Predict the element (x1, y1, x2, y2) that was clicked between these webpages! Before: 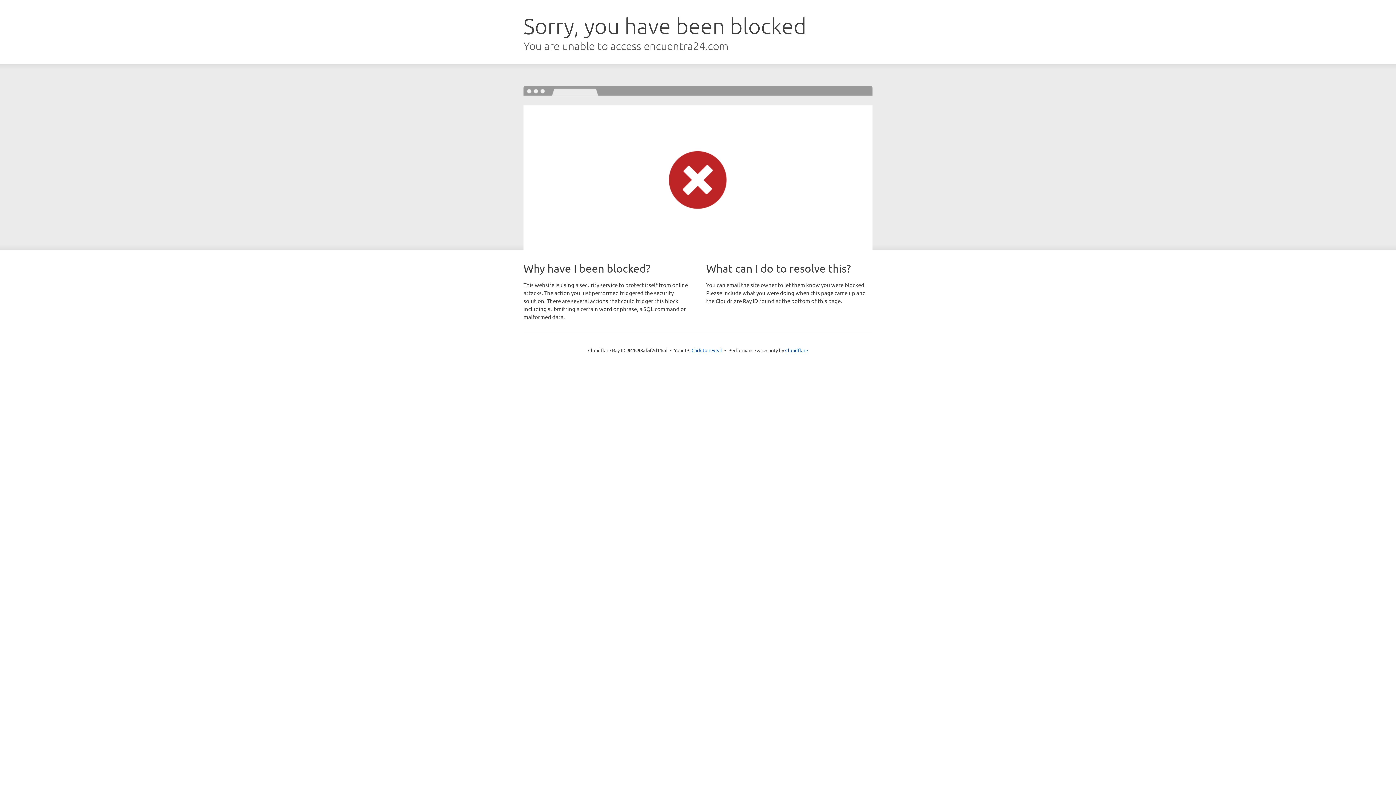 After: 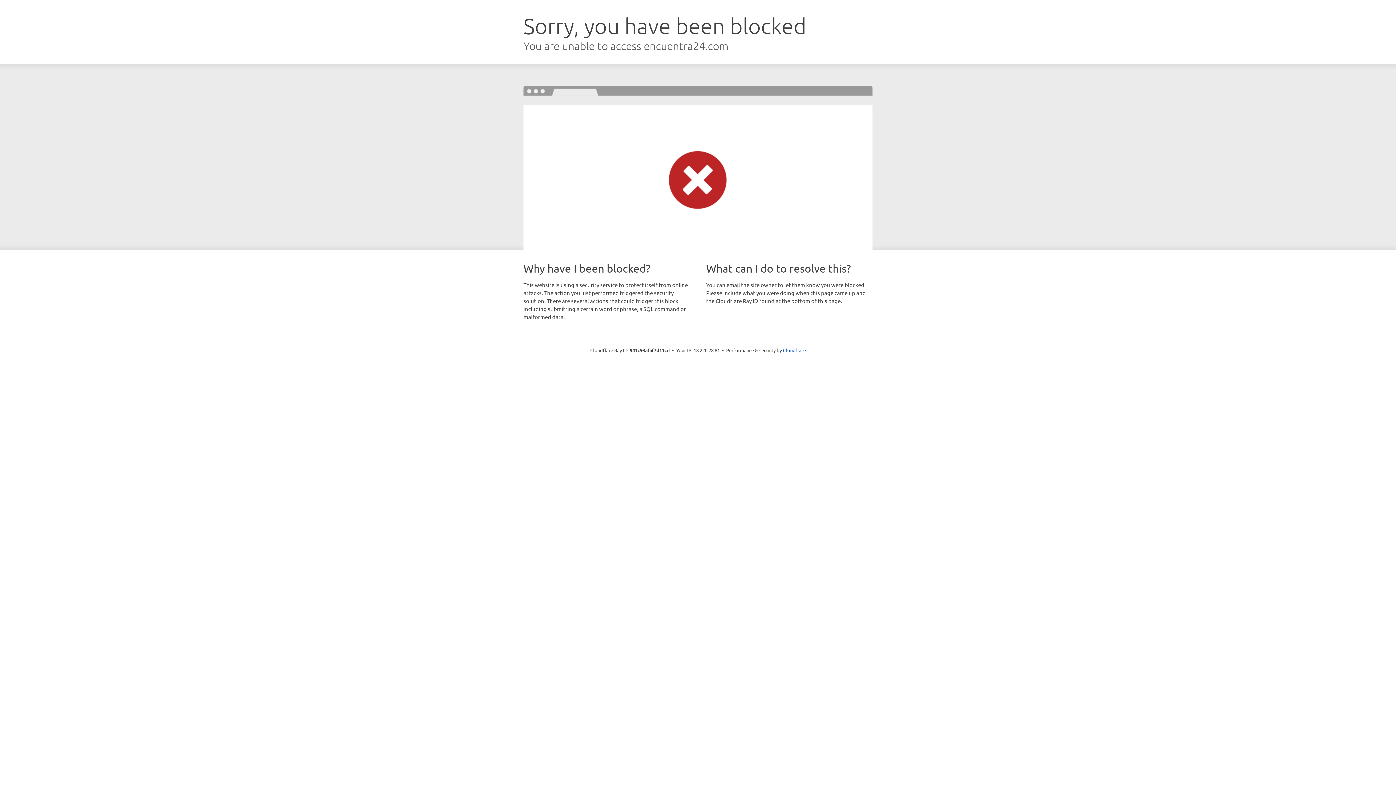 Action: bbox: (691, 346, 722, 353) label: Click to reveal